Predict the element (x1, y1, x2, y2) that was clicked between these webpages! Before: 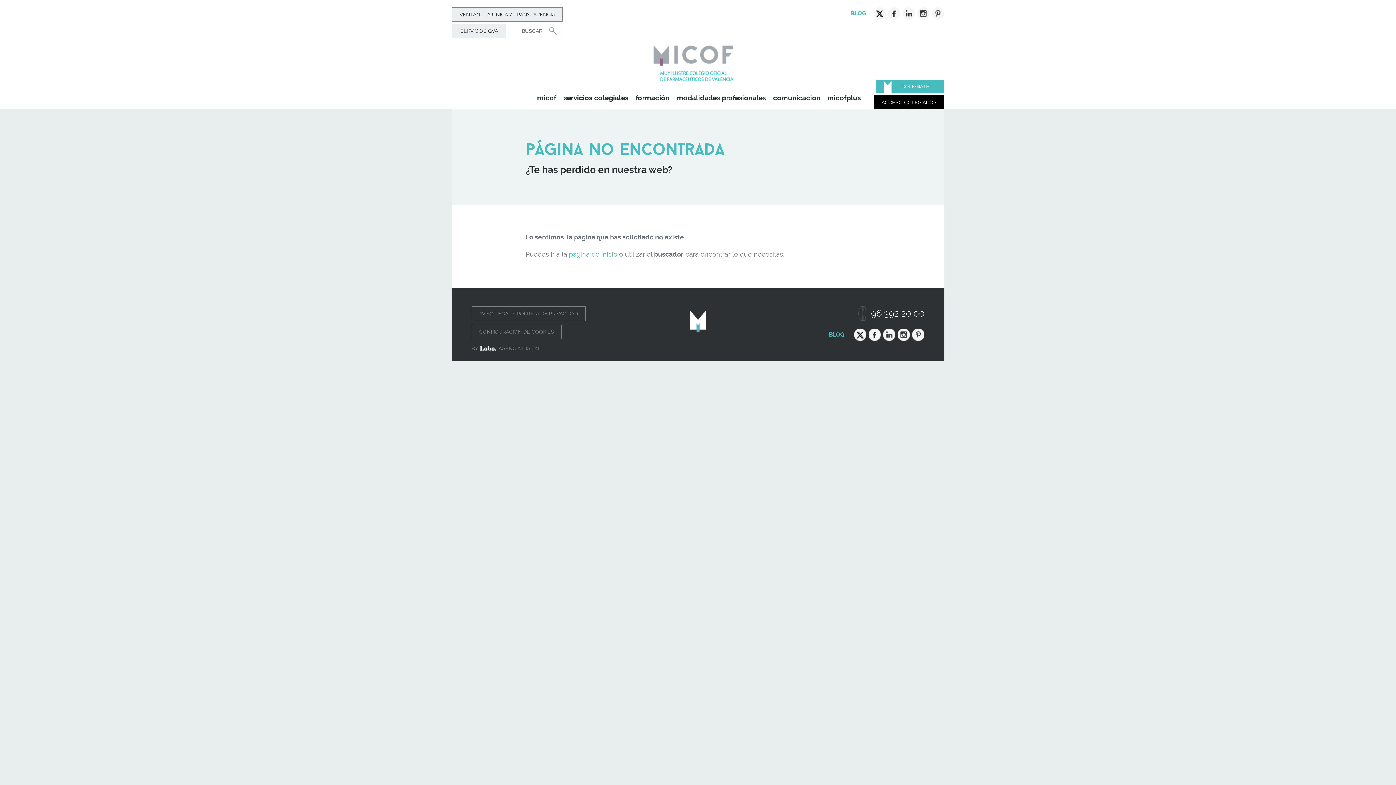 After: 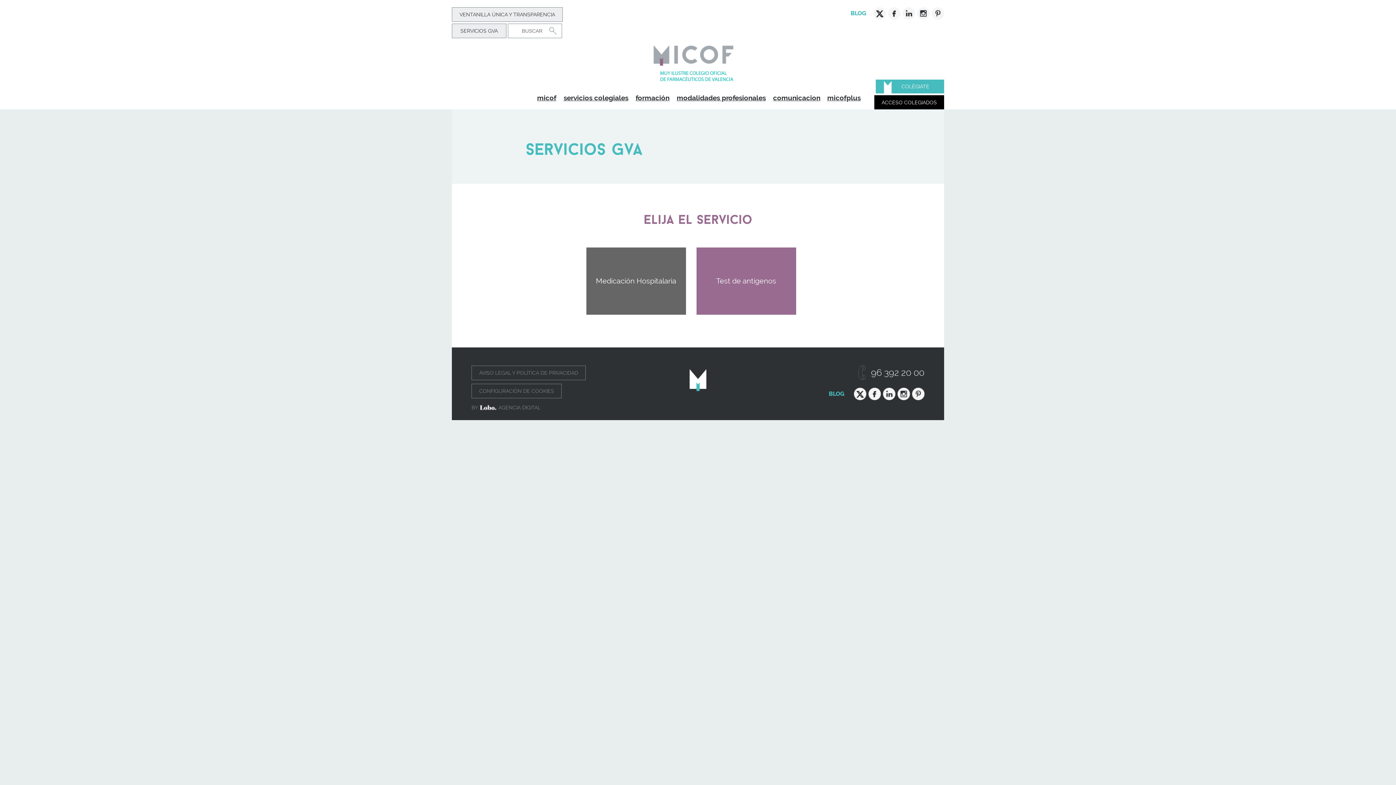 Action: label: SERVICIOS GVA bbox: (452, 23, 506, 38)